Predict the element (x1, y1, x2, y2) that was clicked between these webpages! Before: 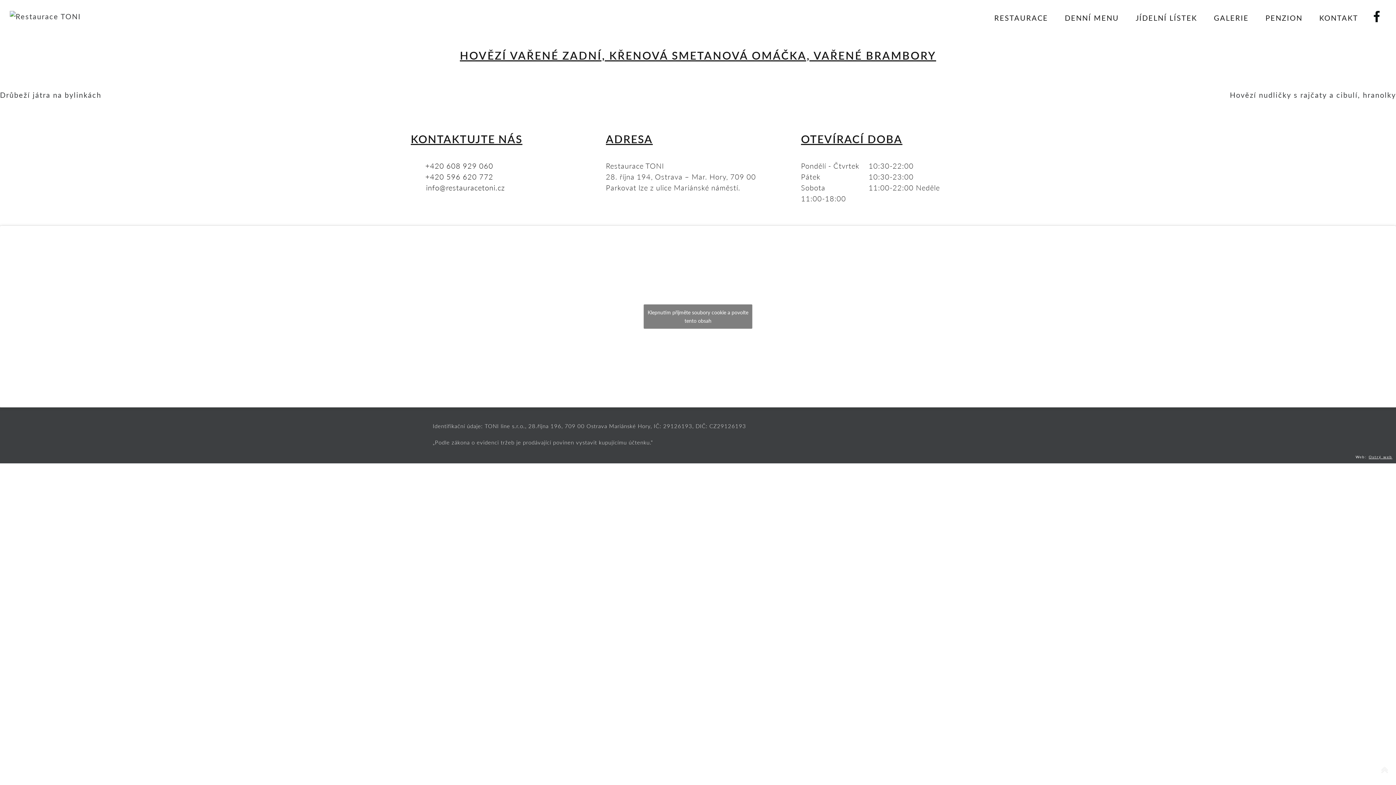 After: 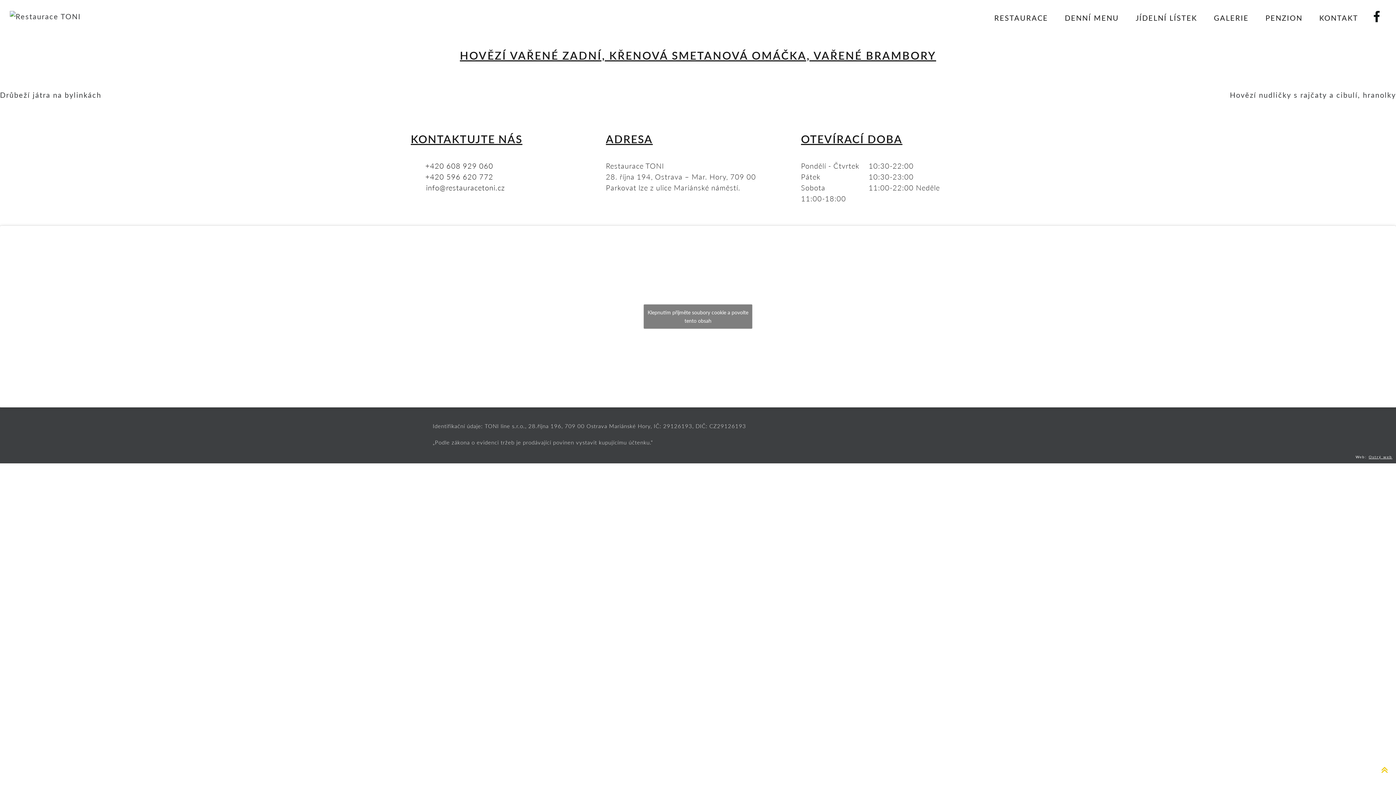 Action: bbox: (1381, 761, 1389, 778)